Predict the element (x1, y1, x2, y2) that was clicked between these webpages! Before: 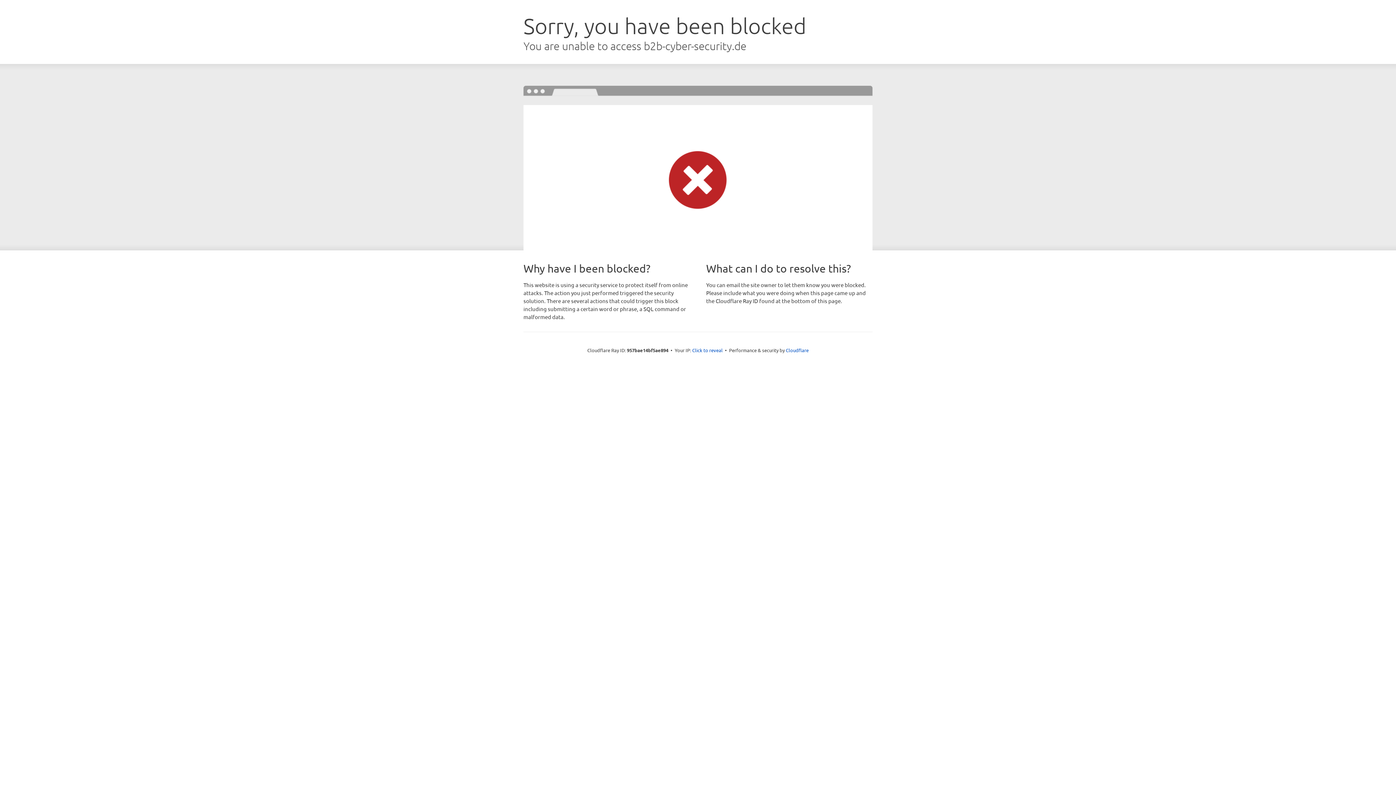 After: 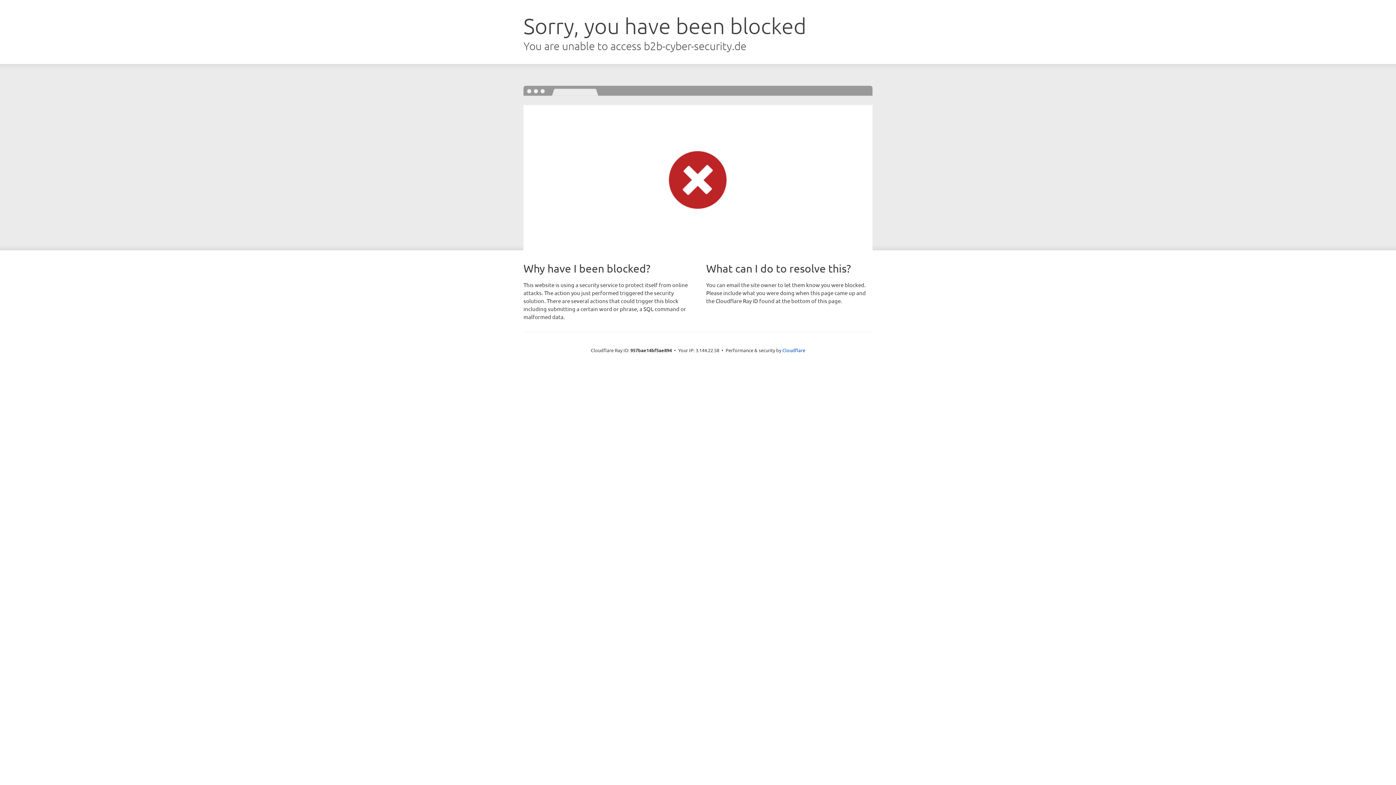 Action: bbox: (692, 346, 722, 353) label: Click to reveal